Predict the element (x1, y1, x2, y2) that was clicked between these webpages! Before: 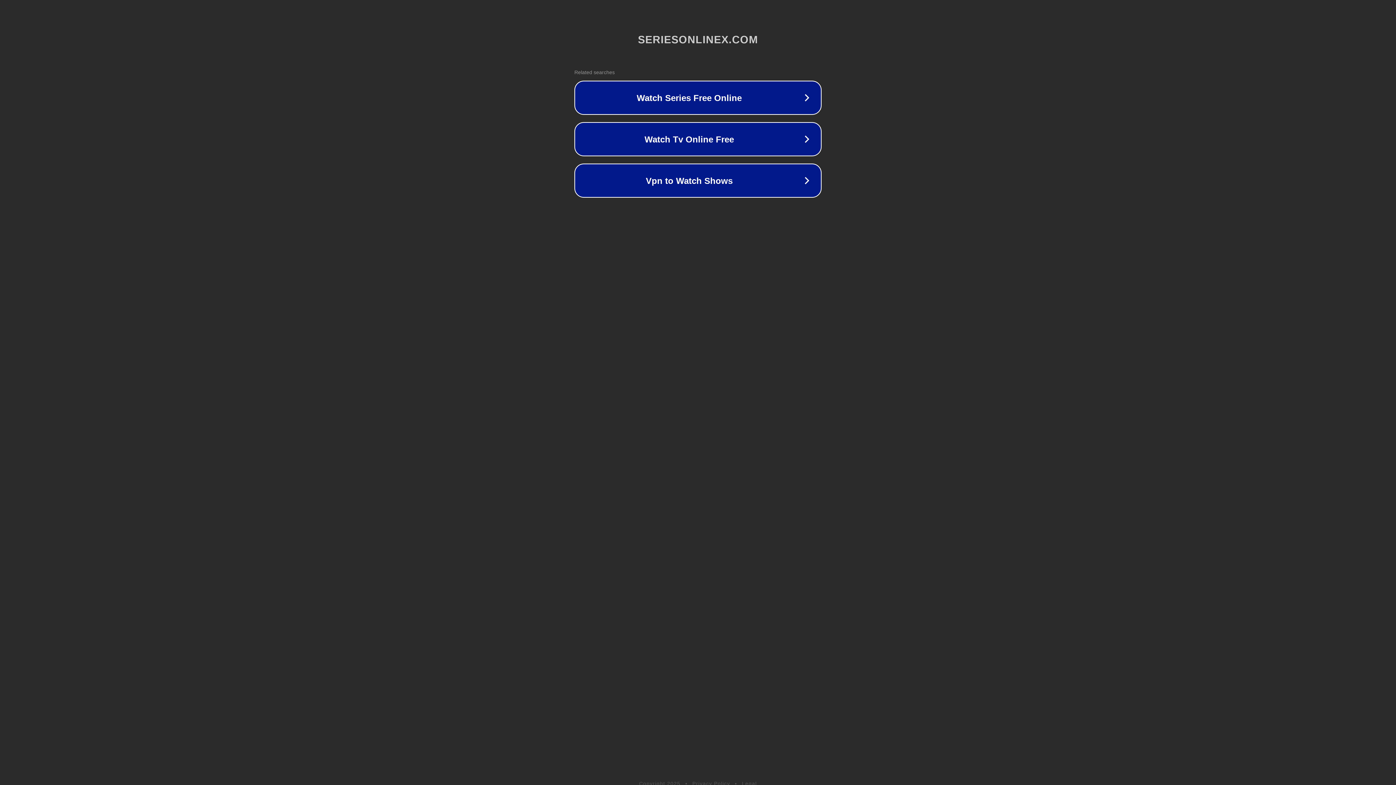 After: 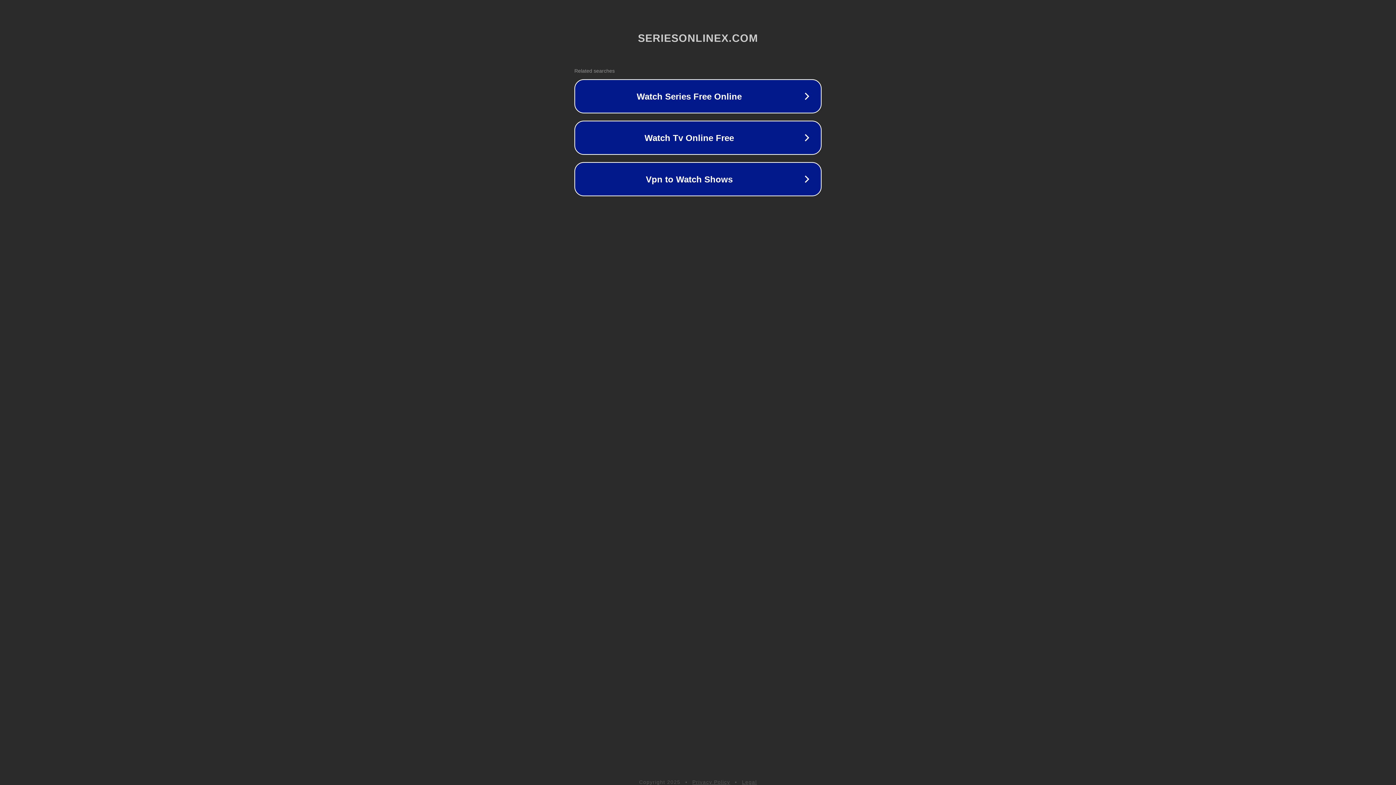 Action: label: Legal bbox: (742, 781, 757, 786)